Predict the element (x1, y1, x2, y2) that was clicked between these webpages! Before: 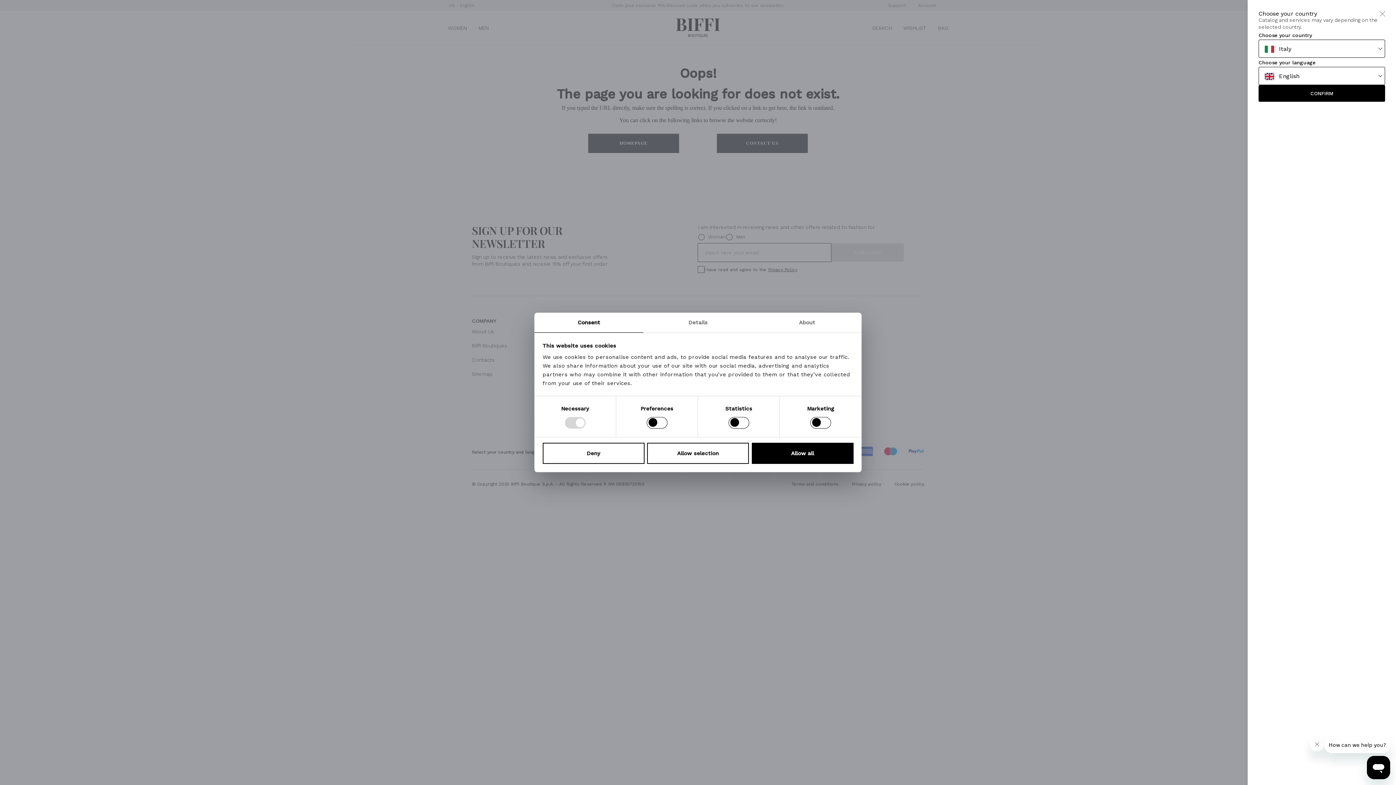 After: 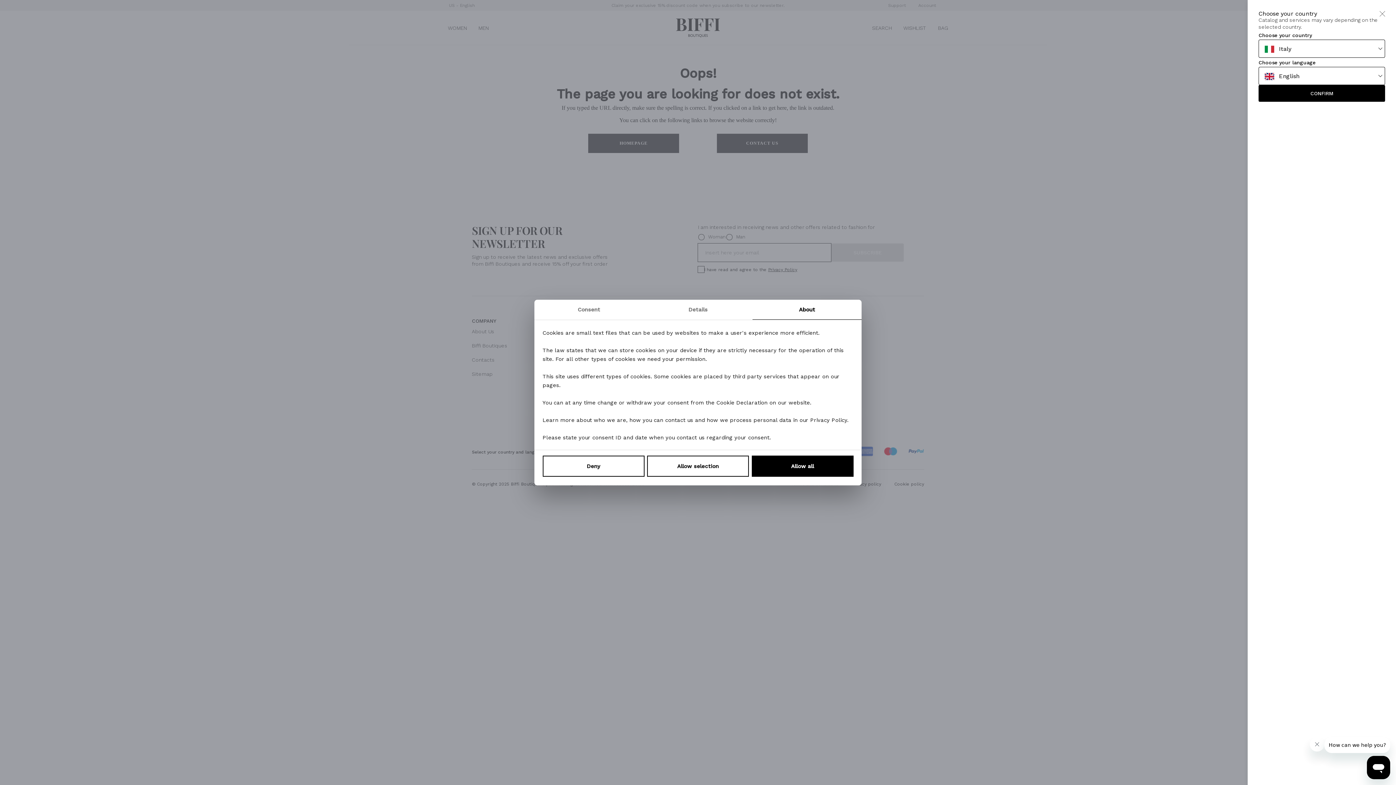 Action: bbox: (752, 312, 861, 332) label: About